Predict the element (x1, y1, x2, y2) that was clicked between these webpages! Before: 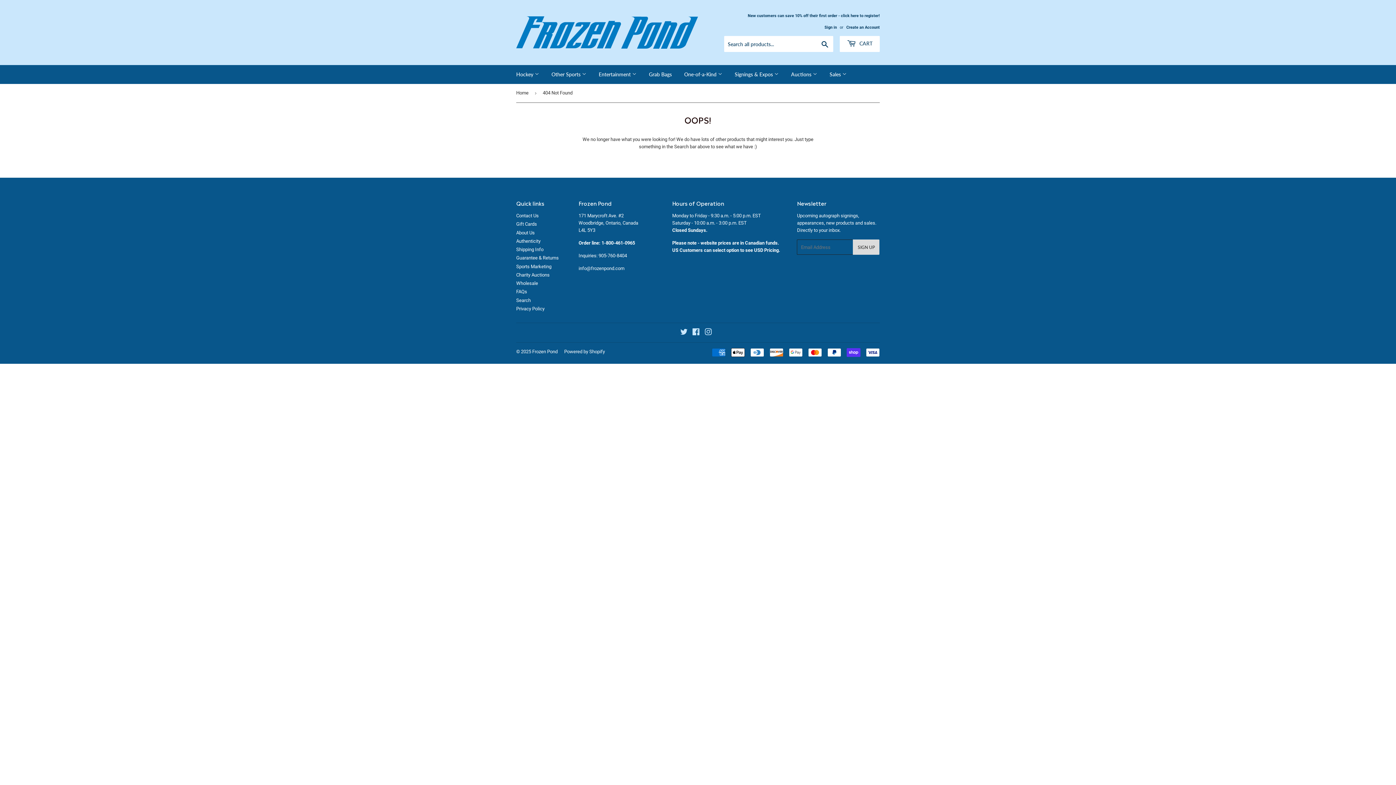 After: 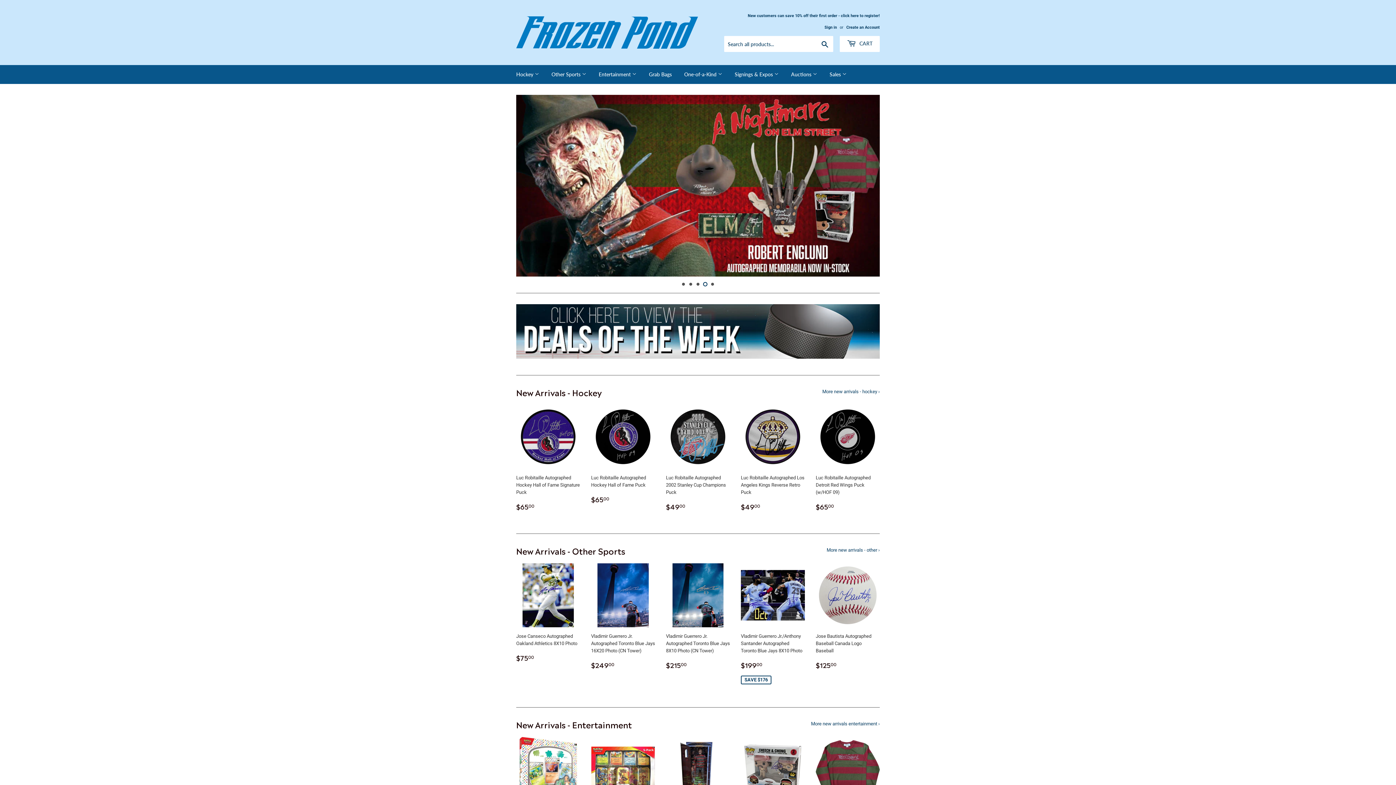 Action: bbox: (516, 84, 531, 102) label: Home